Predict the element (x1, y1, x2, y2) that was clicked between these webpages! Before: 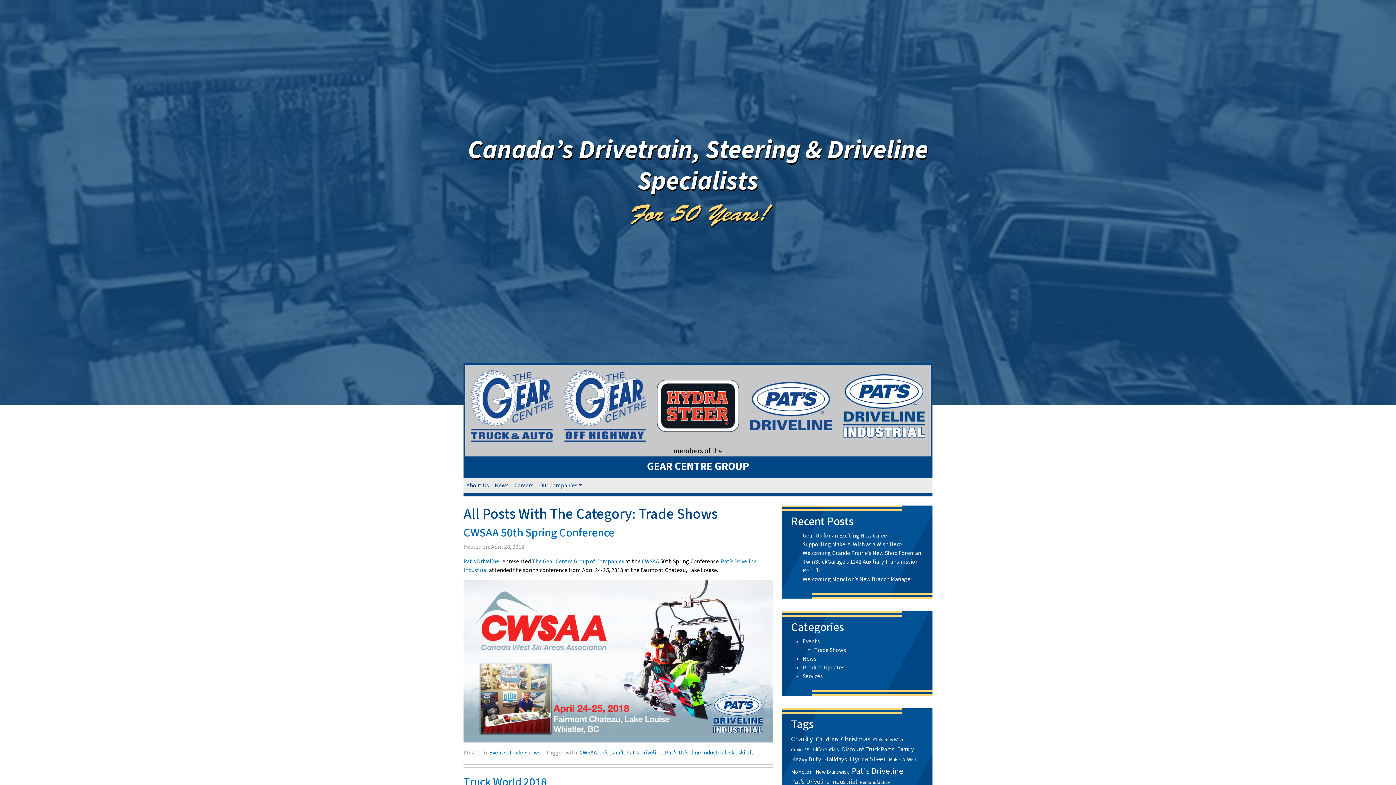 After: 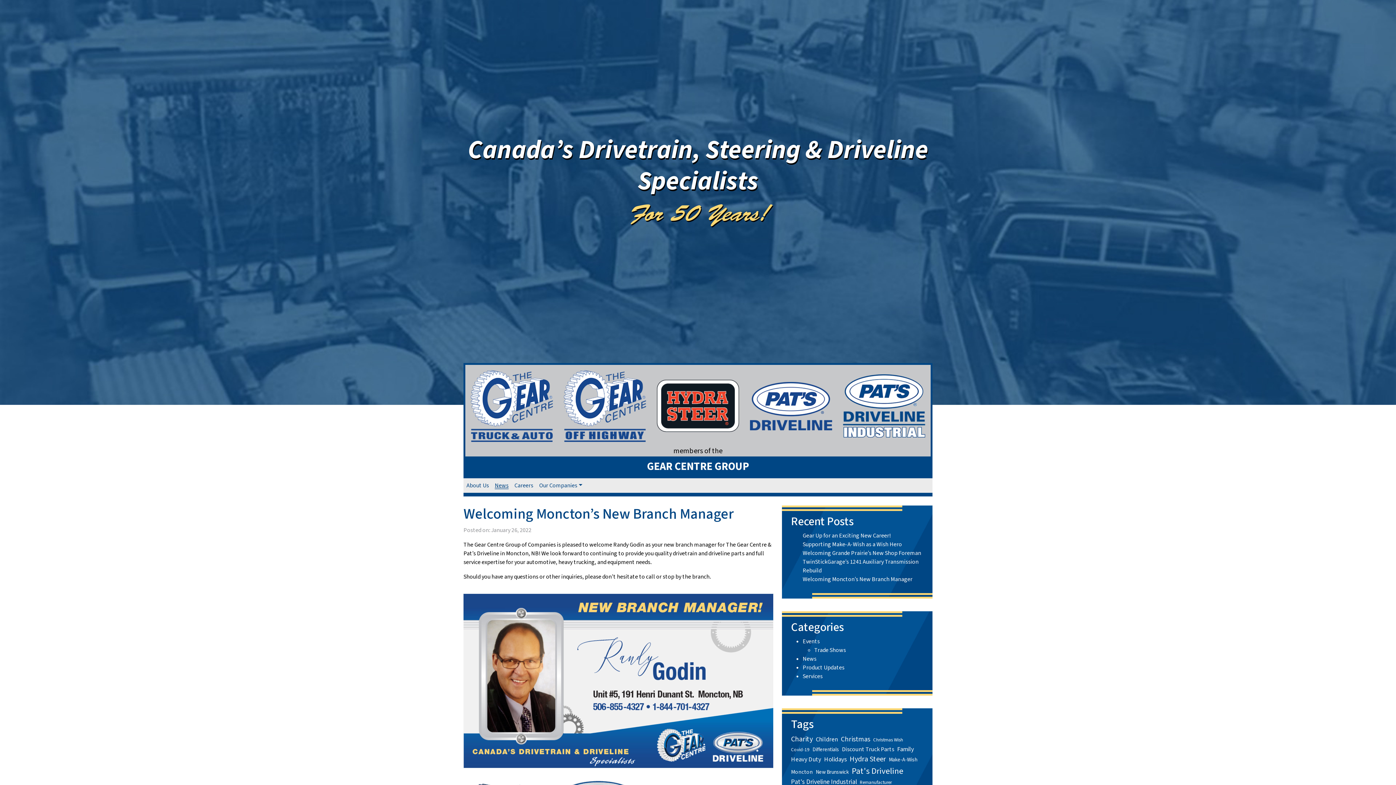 Action: label: Welcoming Moncton’s New Branch Manager bbox: (802, 575, 912, 583)